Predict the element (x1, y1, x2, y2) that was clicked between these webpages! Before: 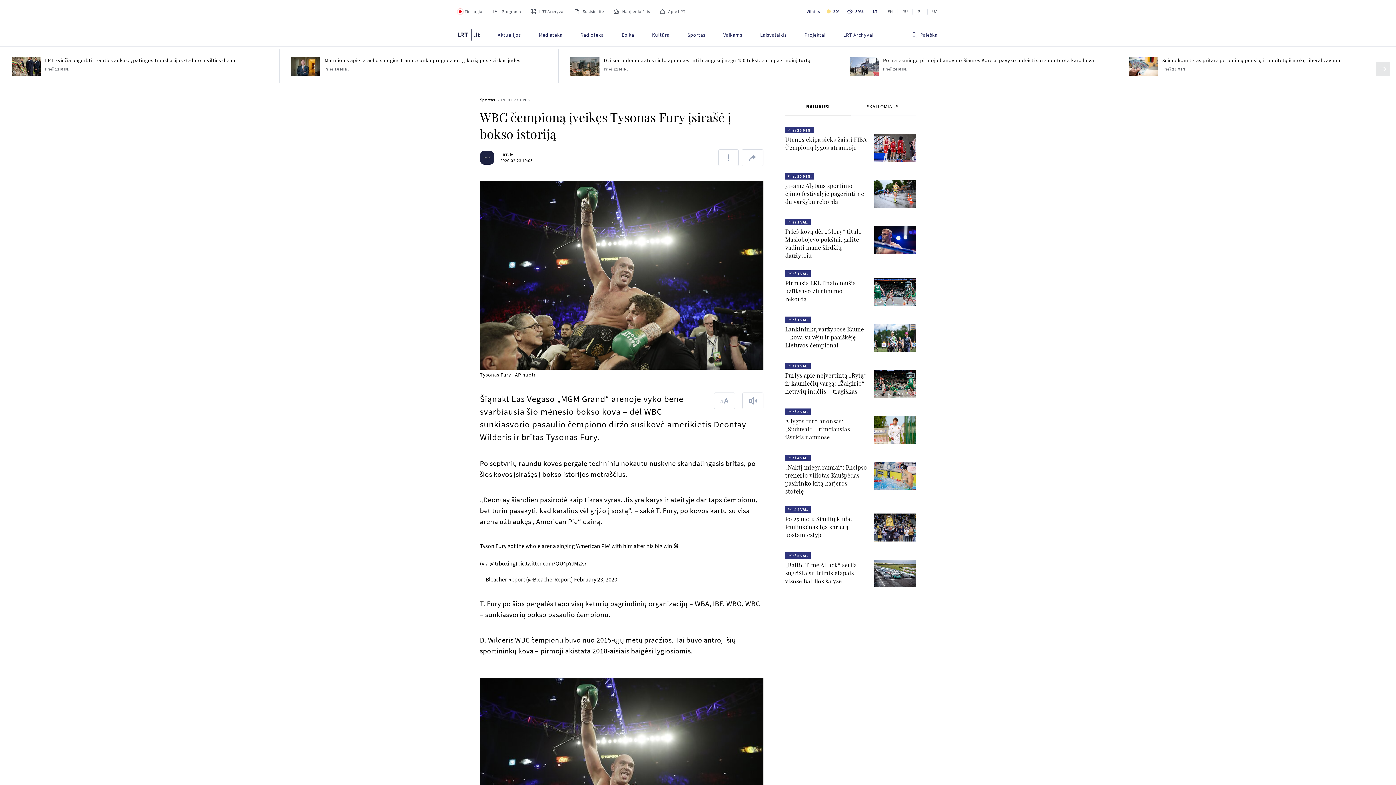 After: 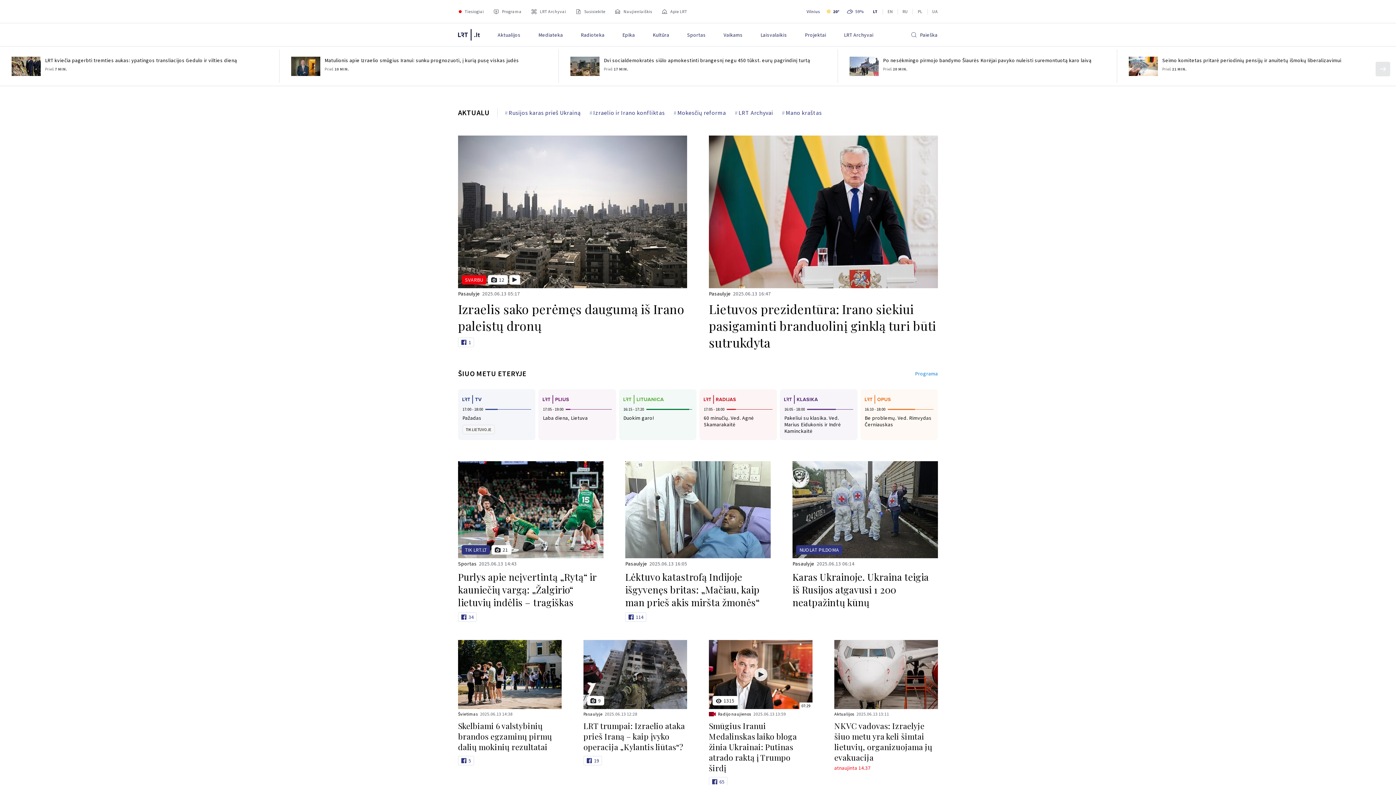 Action: bbox: (458, 28, 480, 40)